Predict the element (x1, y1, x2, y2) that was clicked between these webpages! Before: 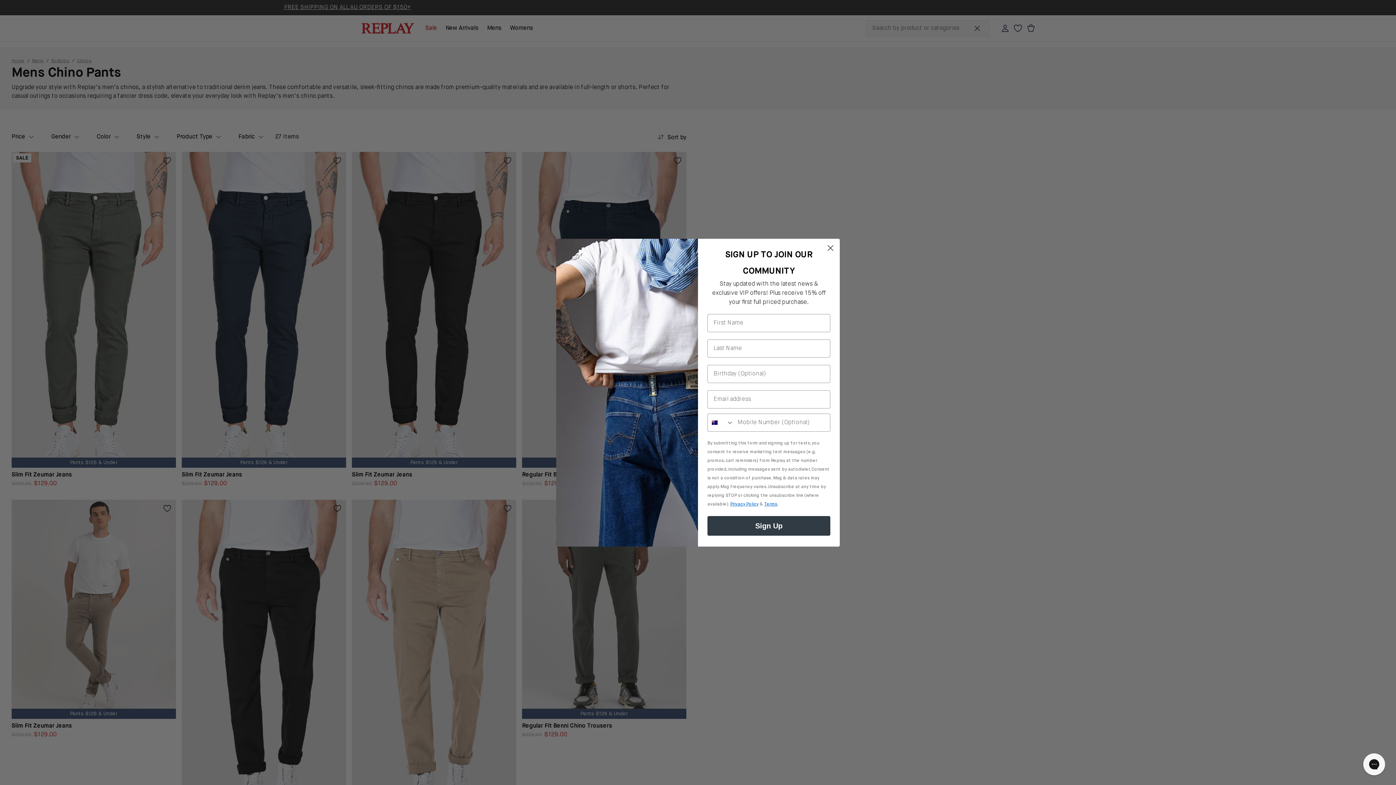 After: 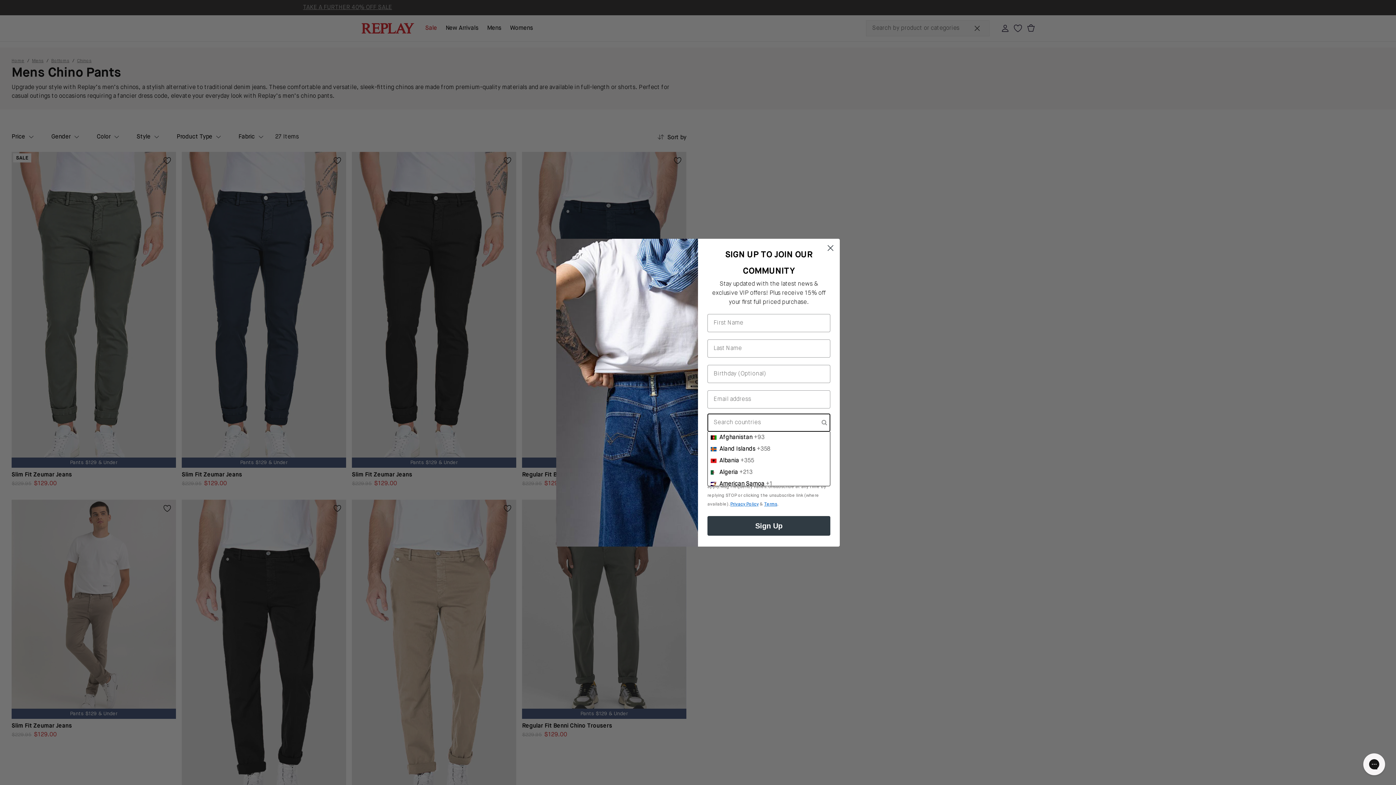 Action: bbox: (708, 414, 734, 431) label: Search Countries